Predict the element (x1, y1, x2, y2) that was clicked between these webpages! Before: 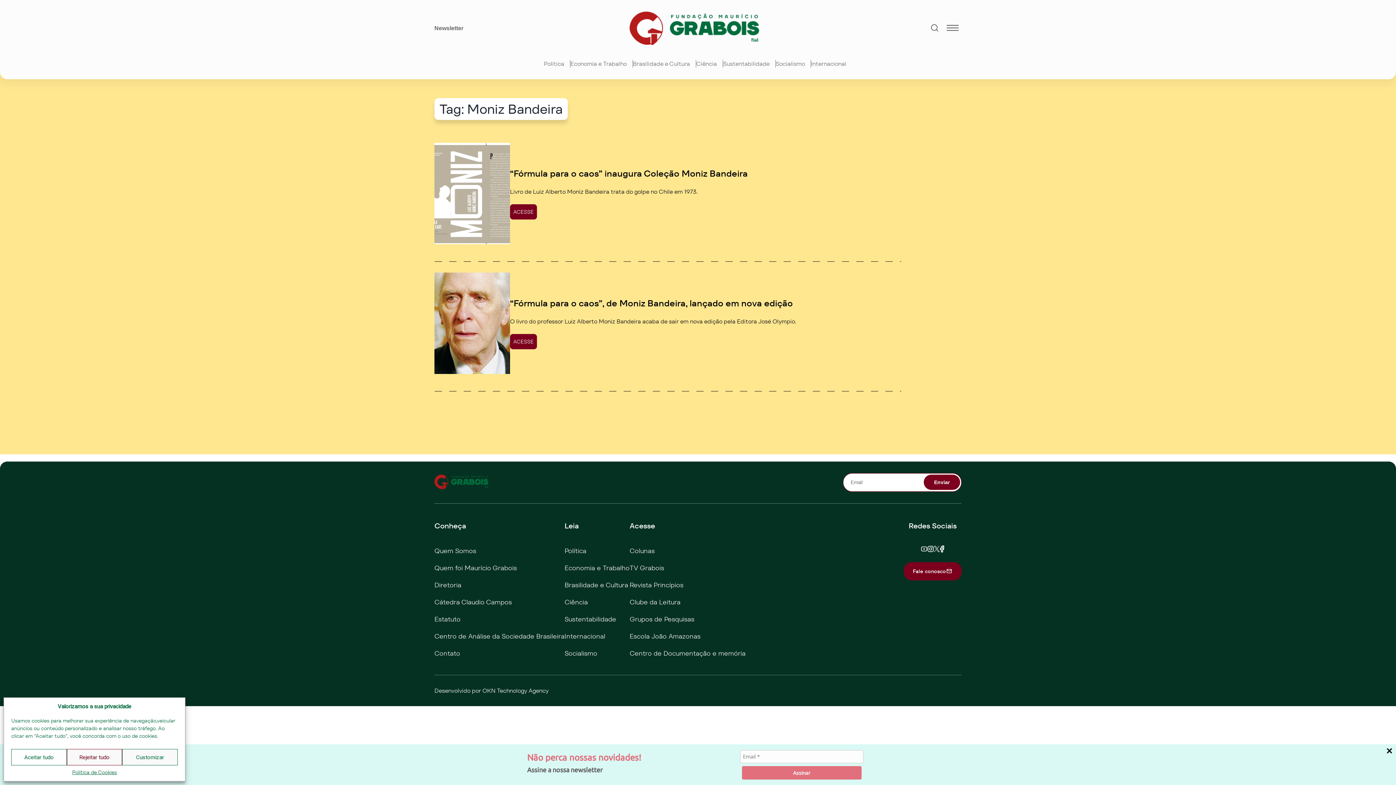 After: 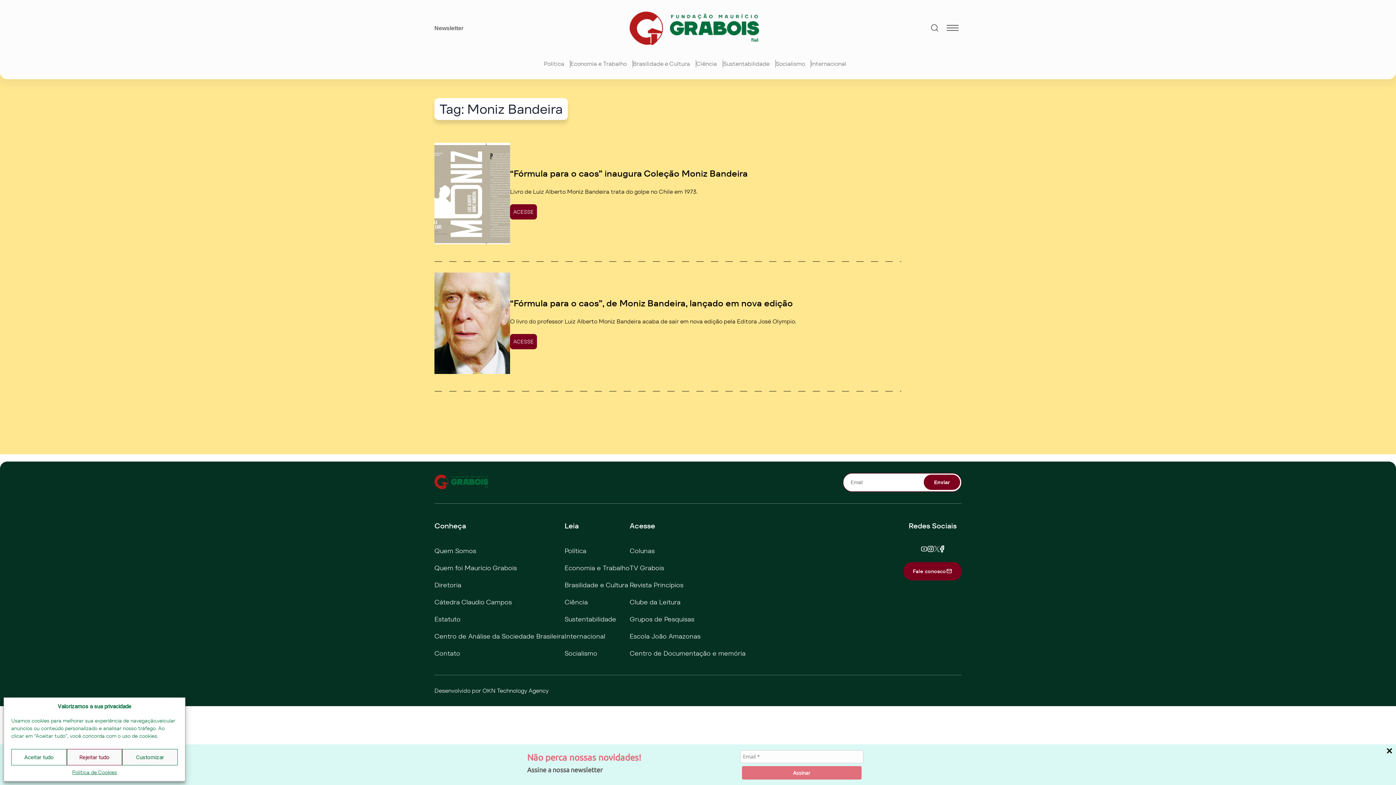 Action: bbox: (934, 546, 940, 553) label: Abrir perfil do Twitter